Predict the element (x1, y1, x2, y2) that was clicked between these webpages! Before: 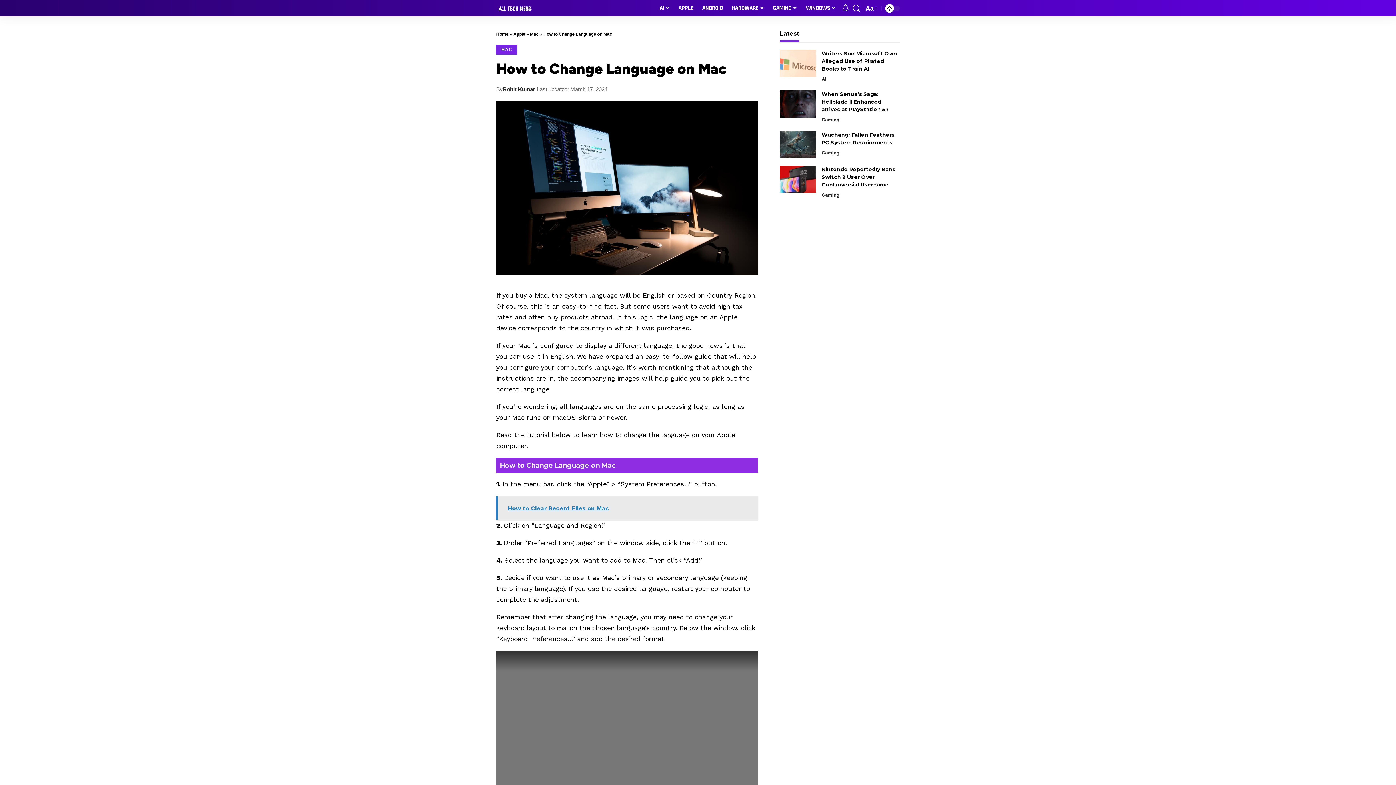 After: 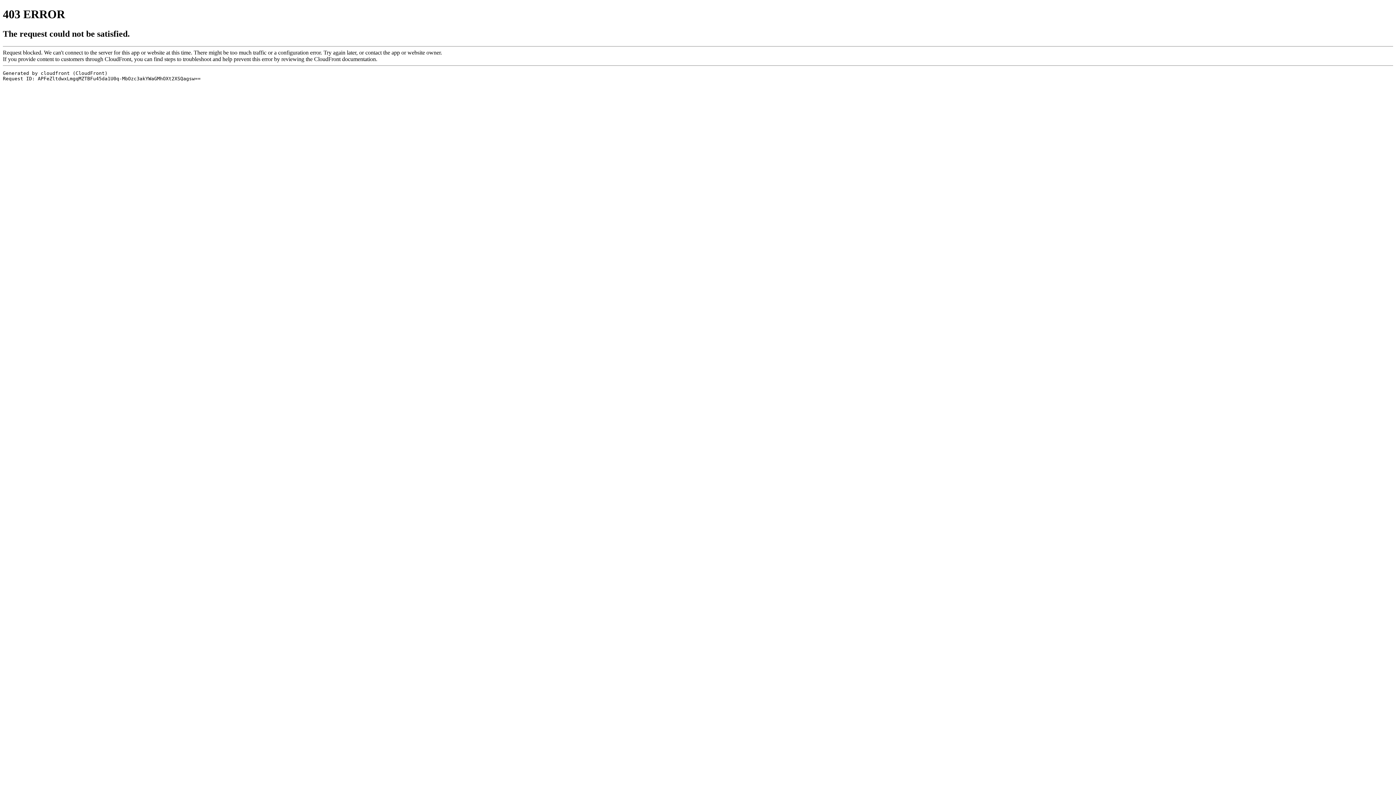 Action: bbox: (664, 670, 680, 685) label: Share on Flipboard